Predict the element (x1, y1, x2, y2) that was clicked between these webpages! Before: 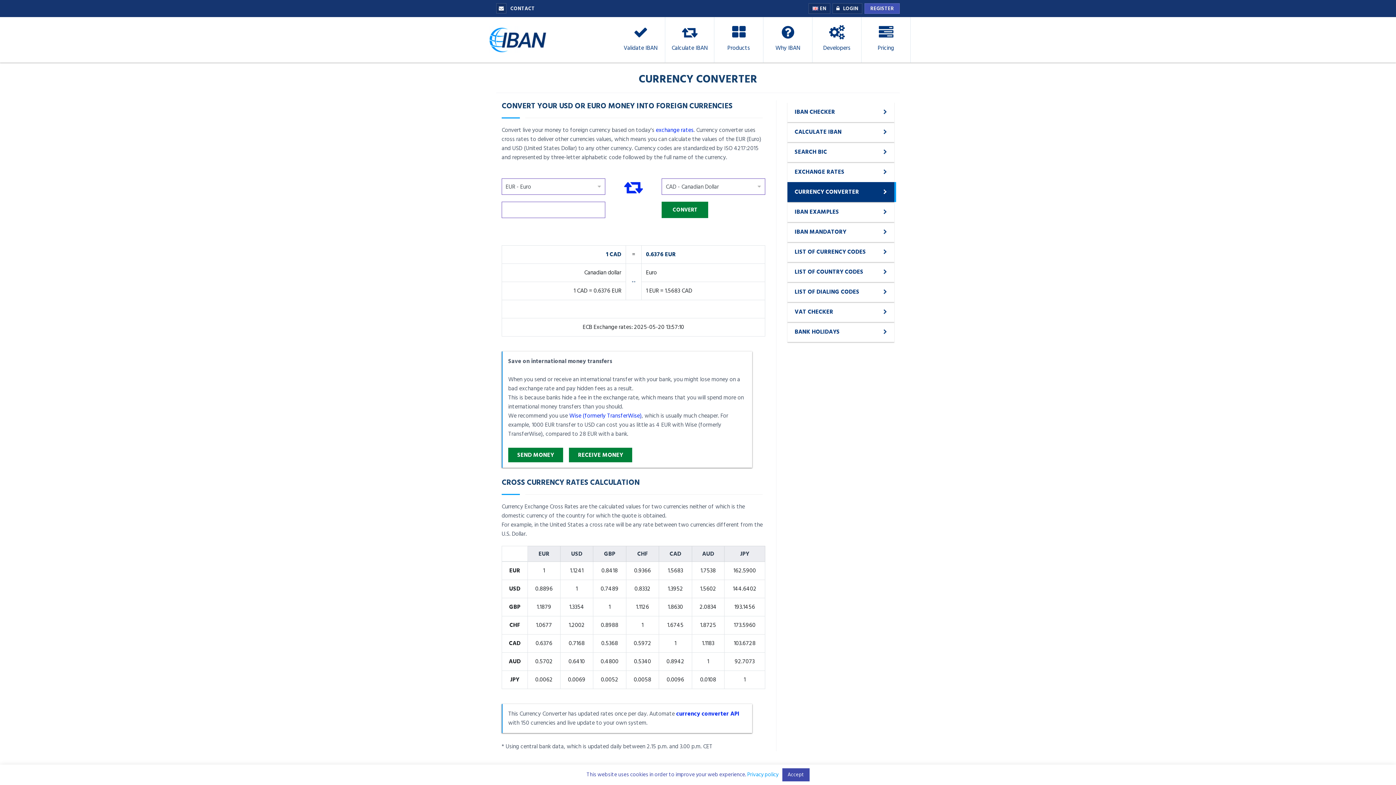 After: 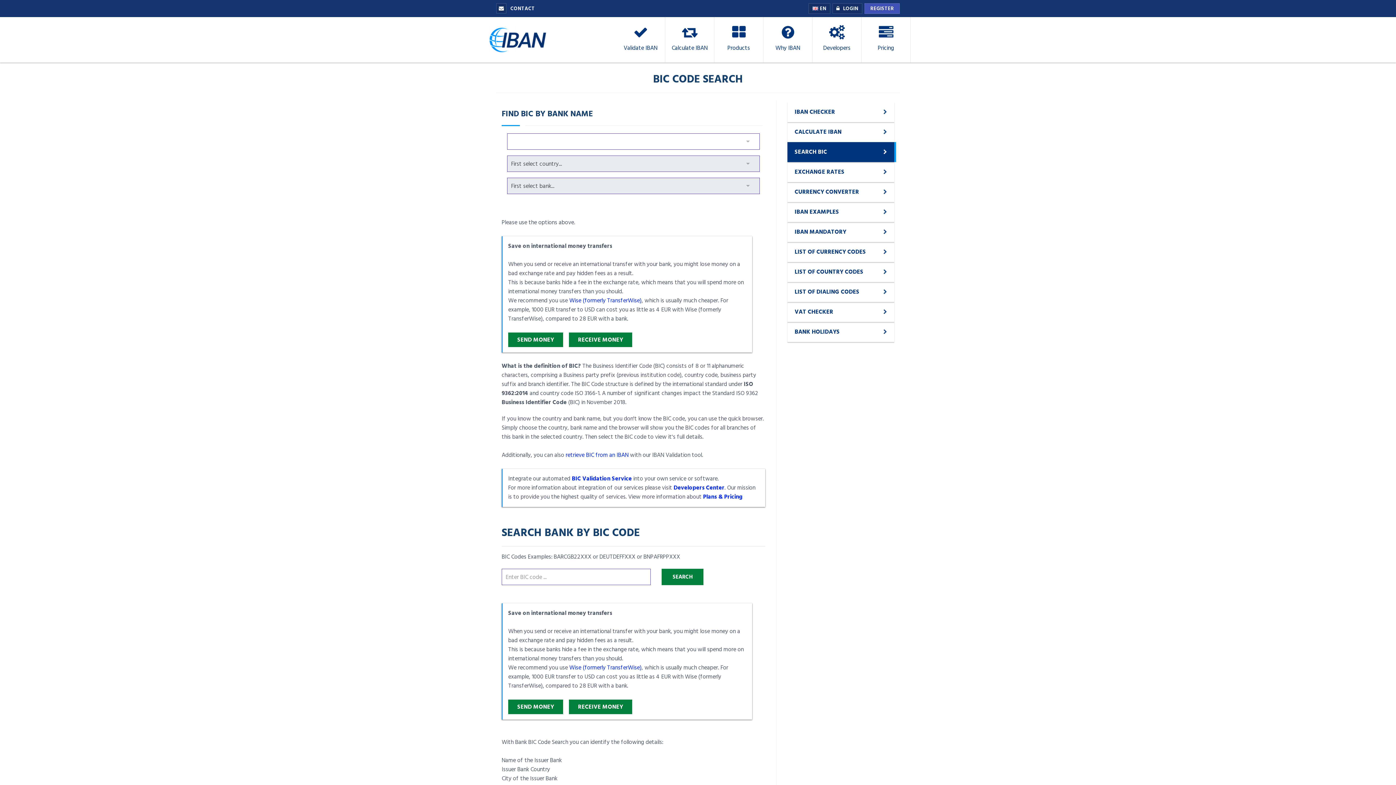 Action: label: SEARCH BIC bbox: (787, 142, 894, 162)